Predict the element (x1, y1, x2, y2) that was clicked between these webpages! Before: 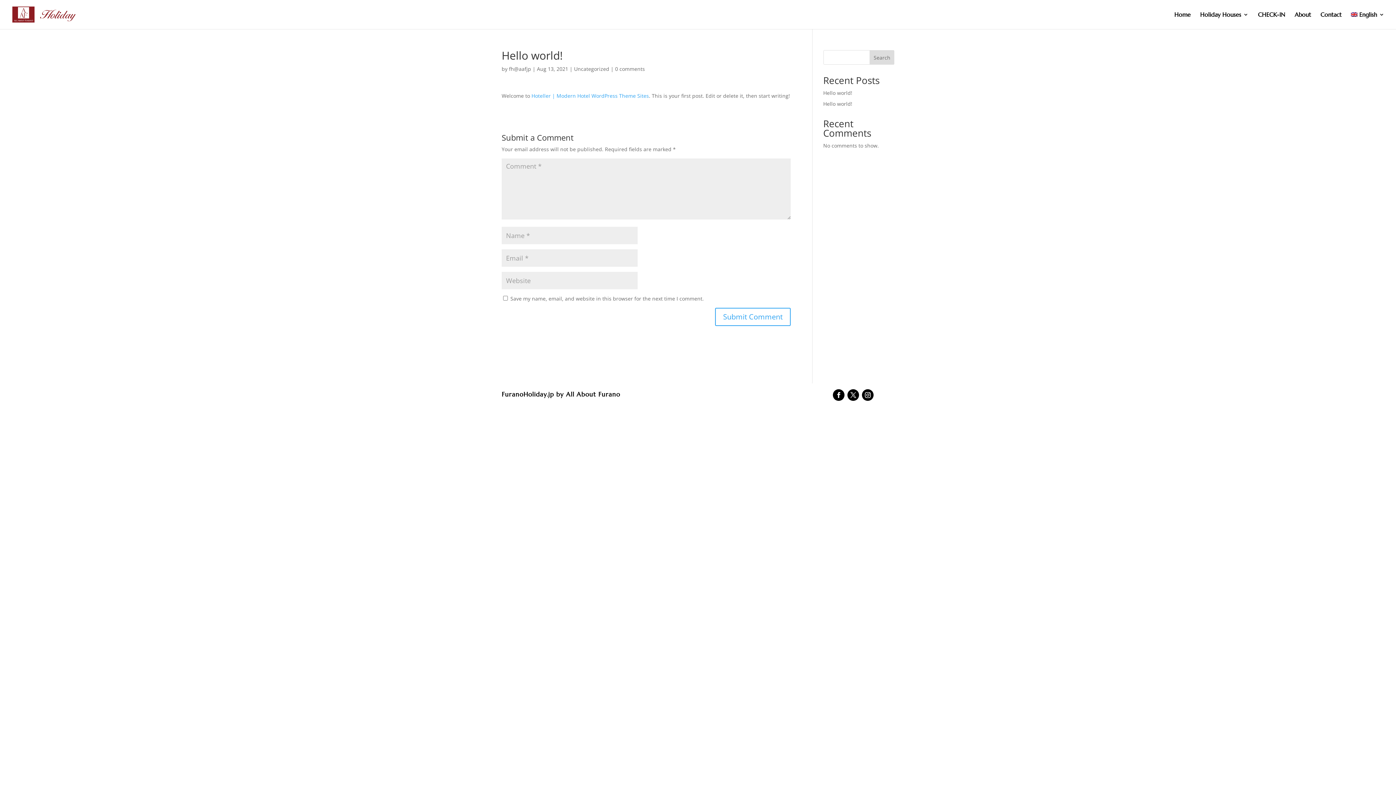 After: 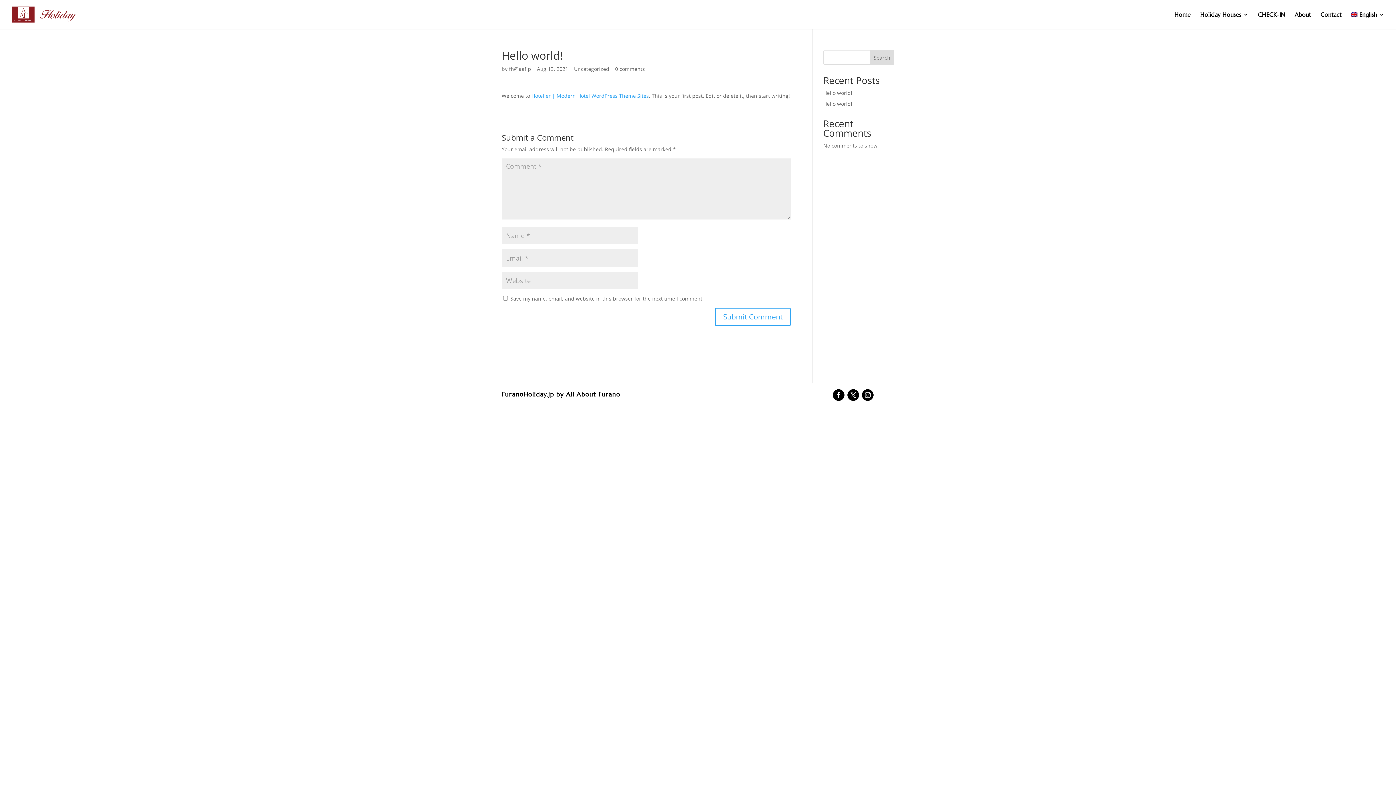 Action: bbox: (862, 389, 873, 401)